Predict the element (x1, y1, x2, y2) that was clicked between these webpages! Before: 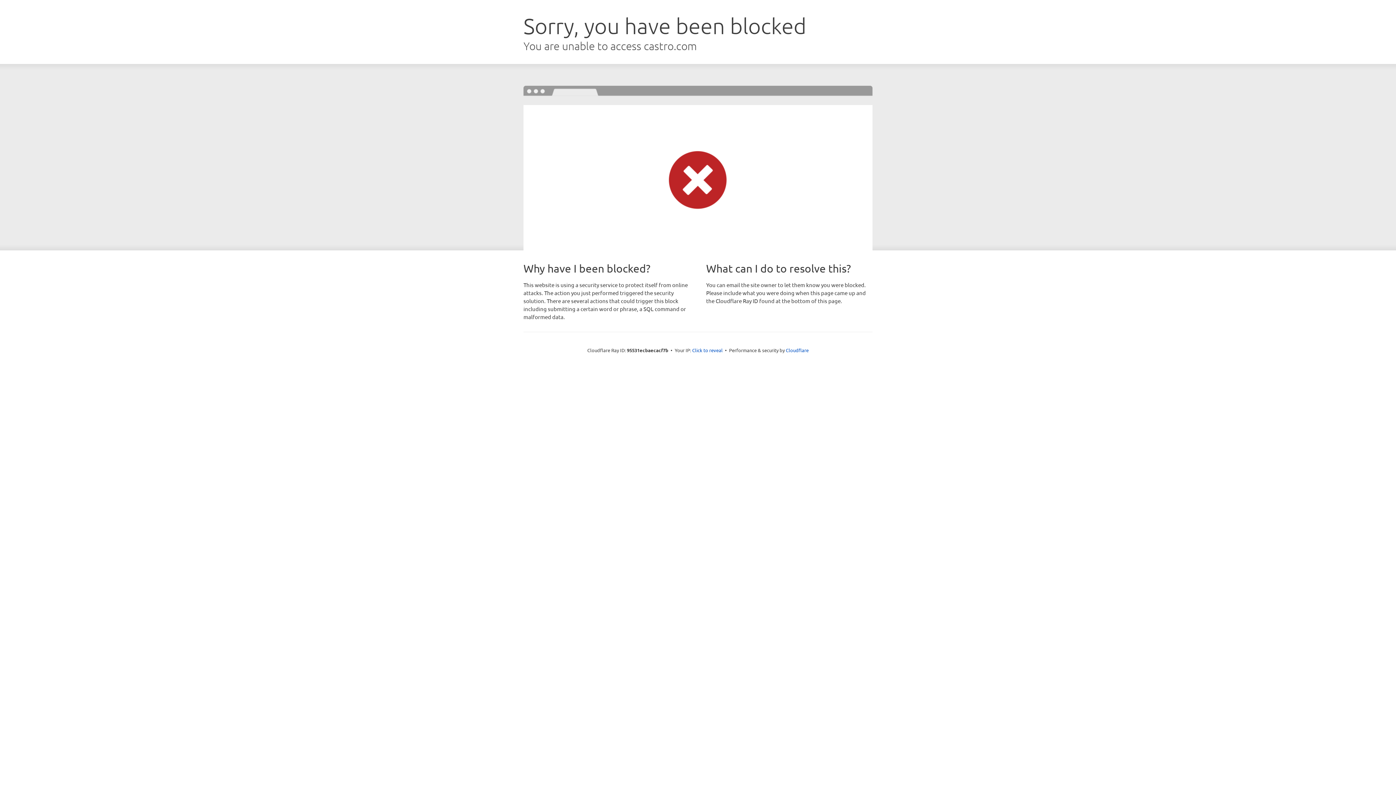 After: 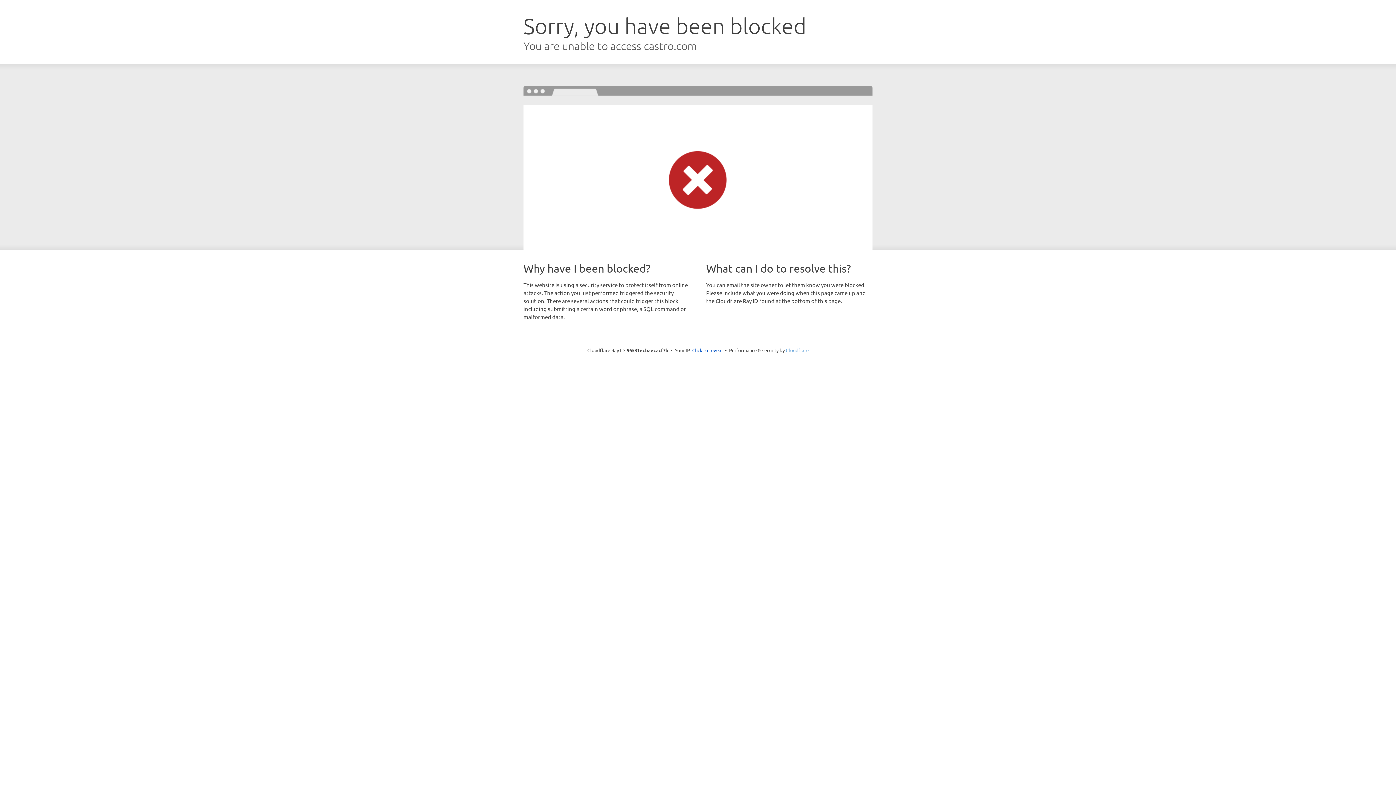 Action: label: Cloudflare bbox: (786, 347, 808, 353)